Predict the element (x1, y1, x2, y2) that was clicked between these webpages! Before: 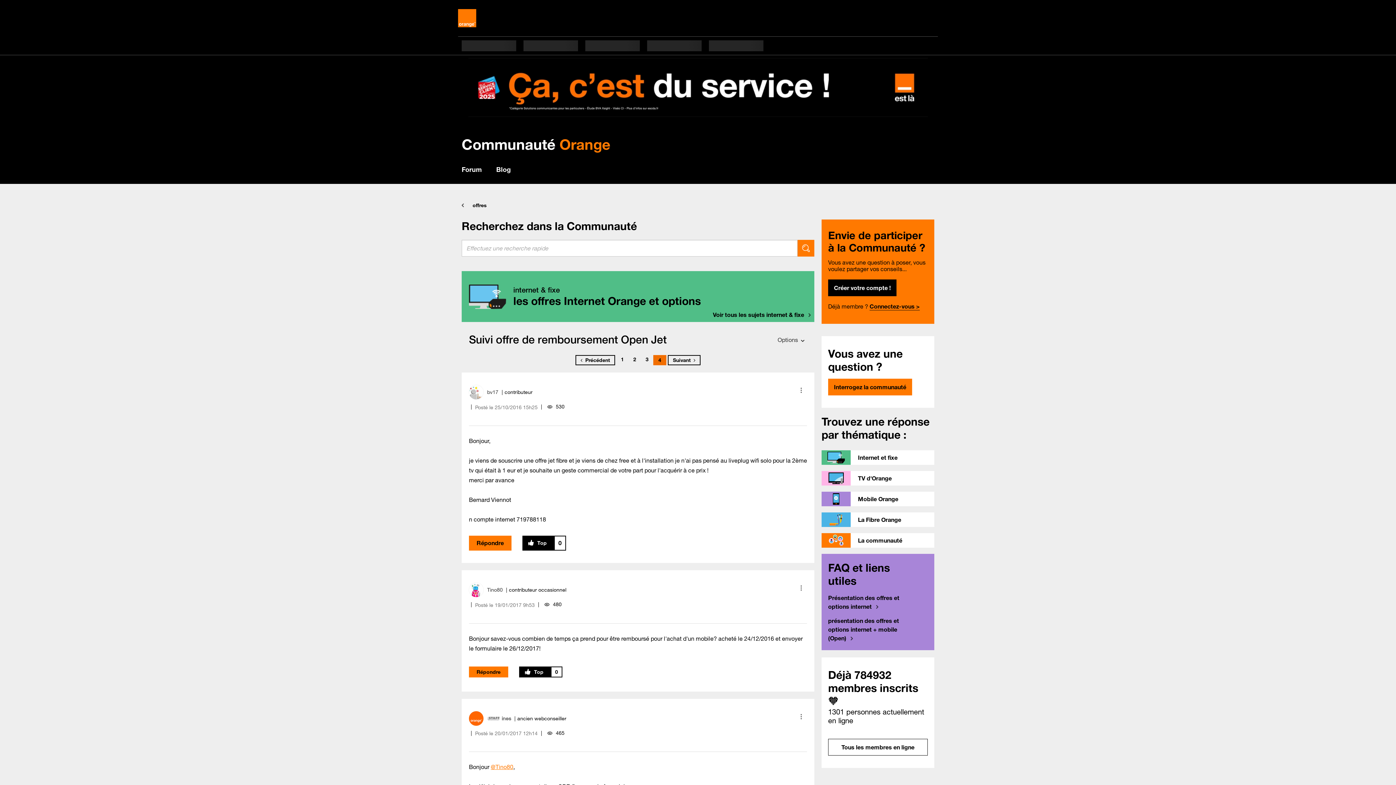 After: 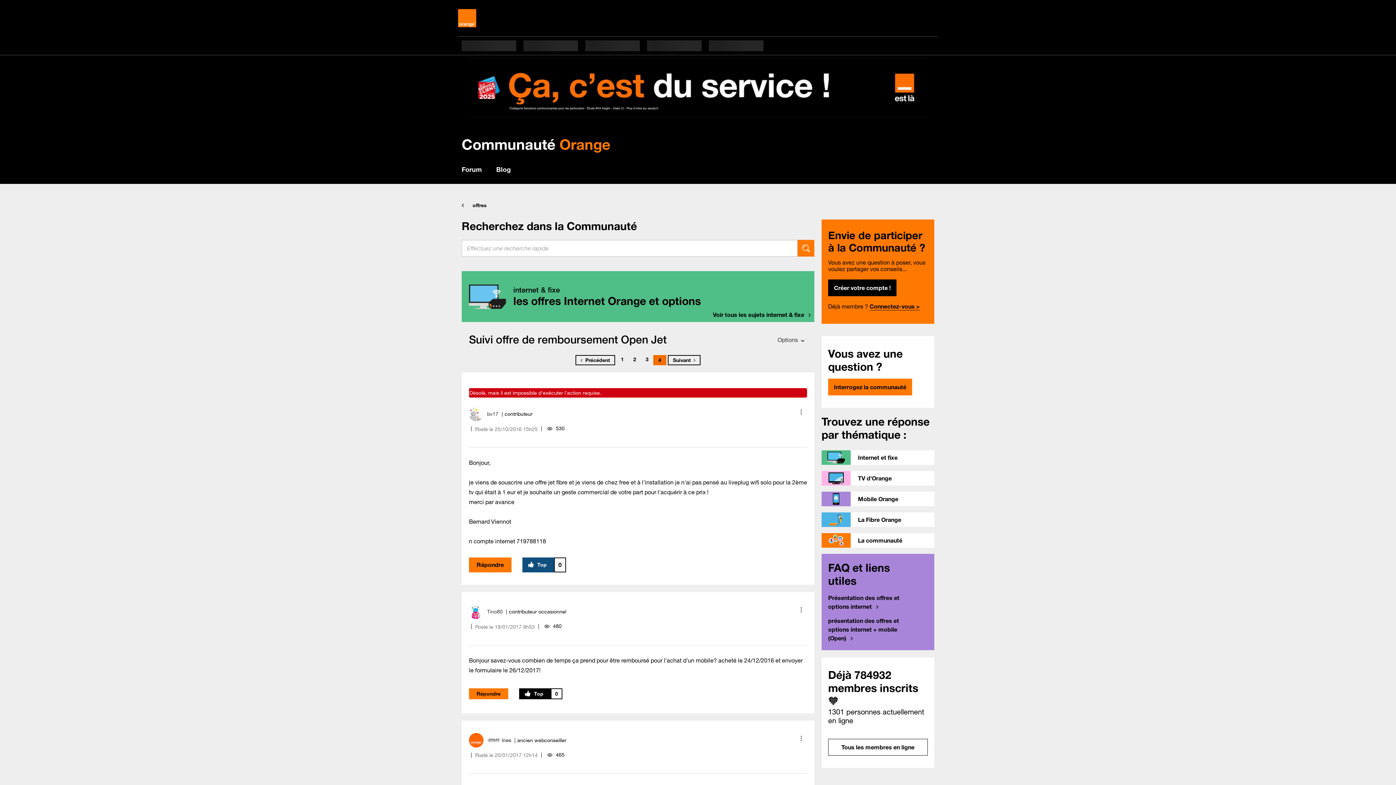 Action: bbox: (522, 535, 554, 550) label: Cliquez ici pour faire des Top sur cet envoi.